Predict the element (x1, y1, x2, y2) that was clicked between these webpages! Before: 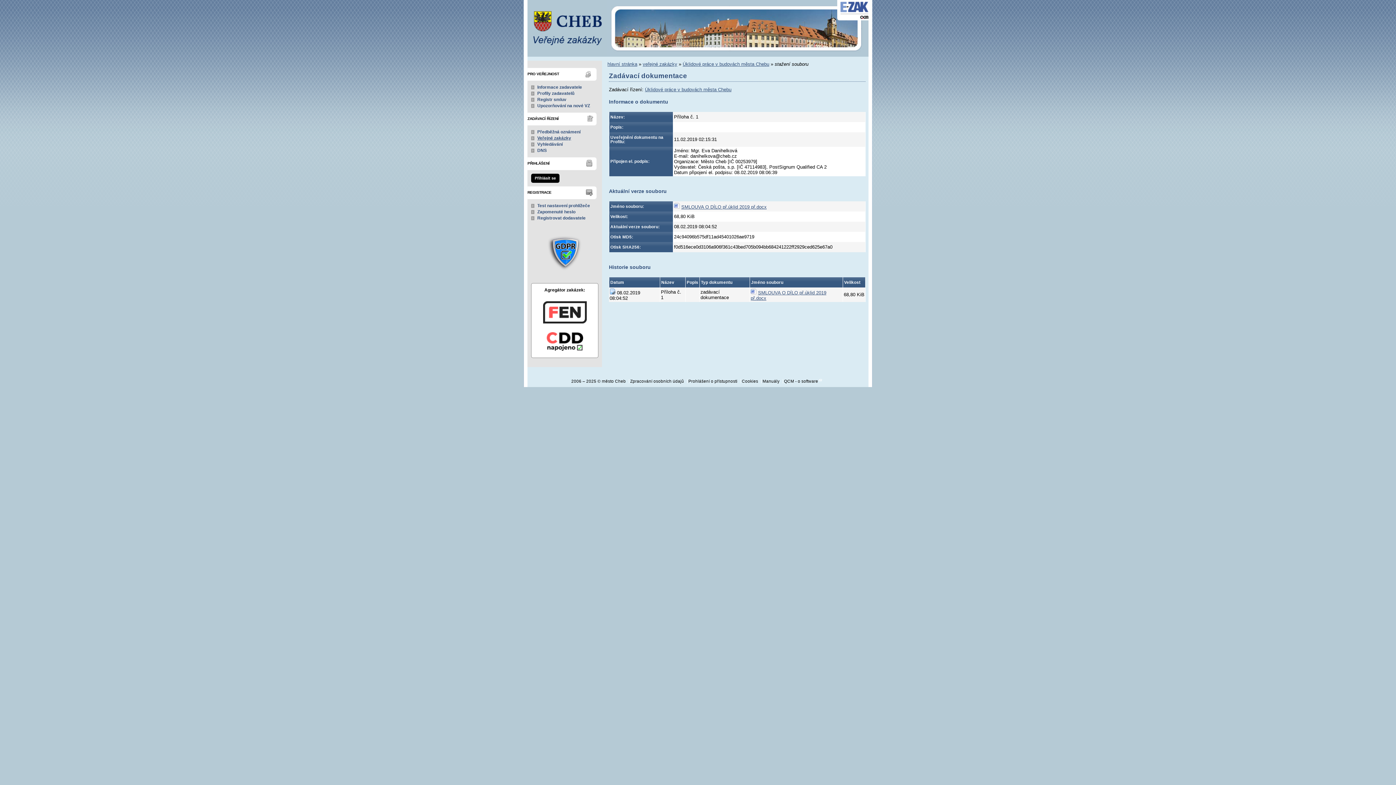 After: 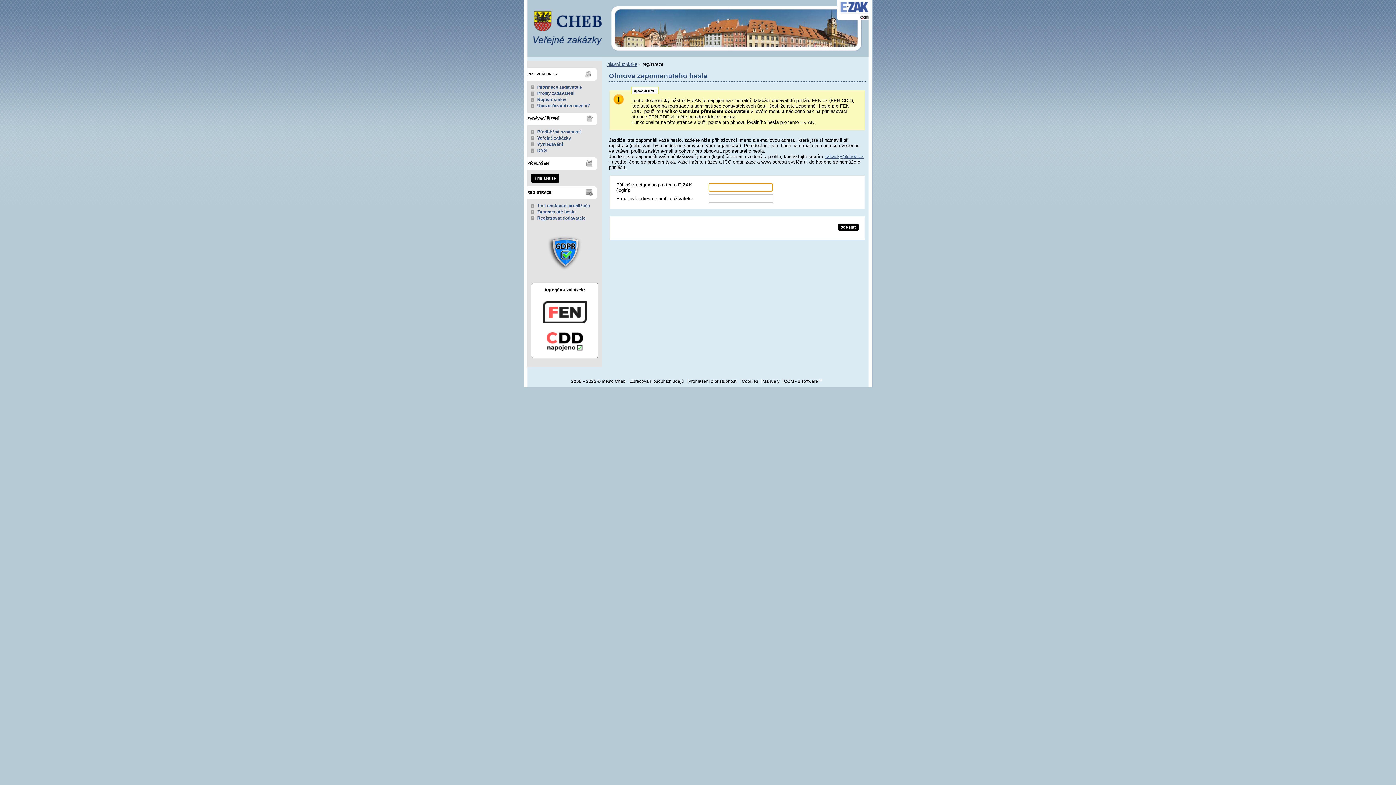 Action: label: Zapomenuté heslo bbox: (537, 209, 575, 214)